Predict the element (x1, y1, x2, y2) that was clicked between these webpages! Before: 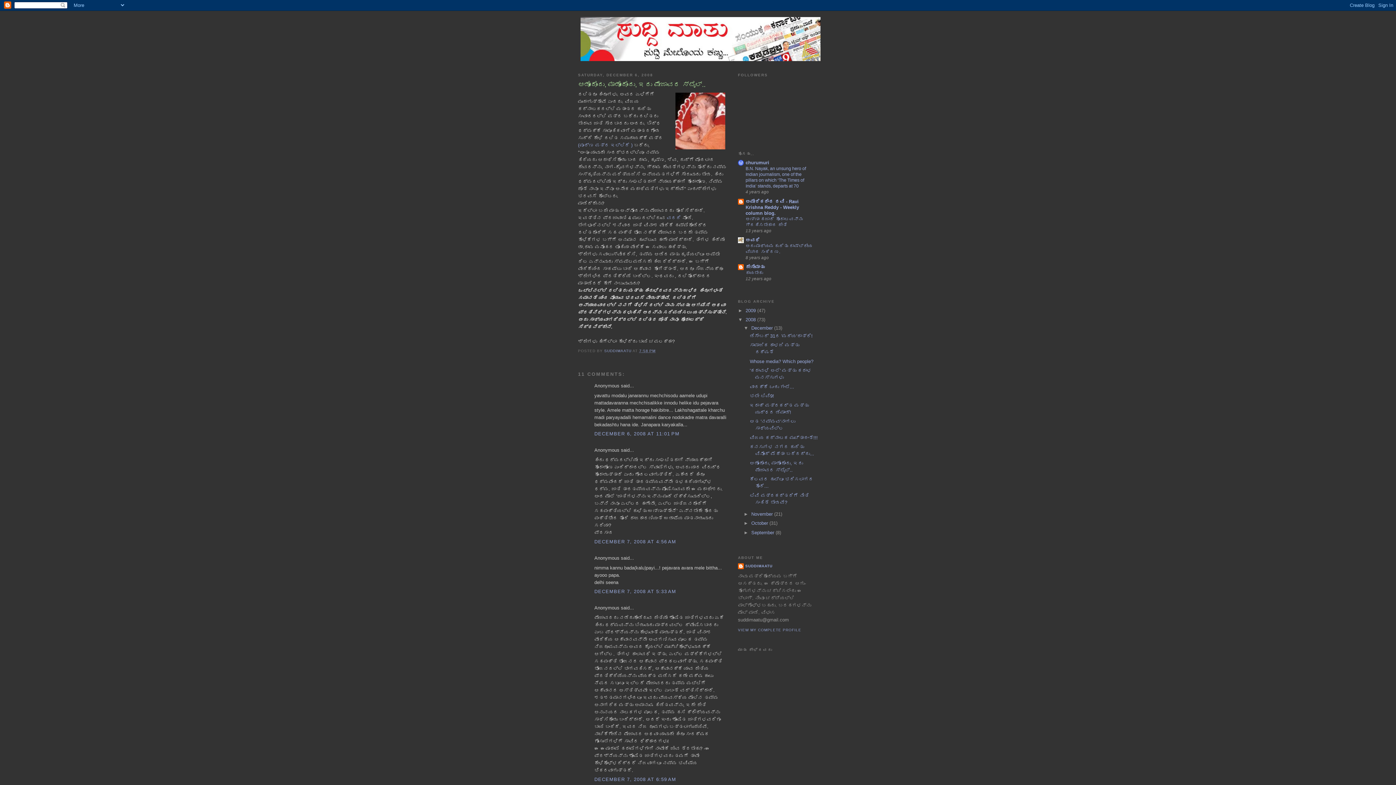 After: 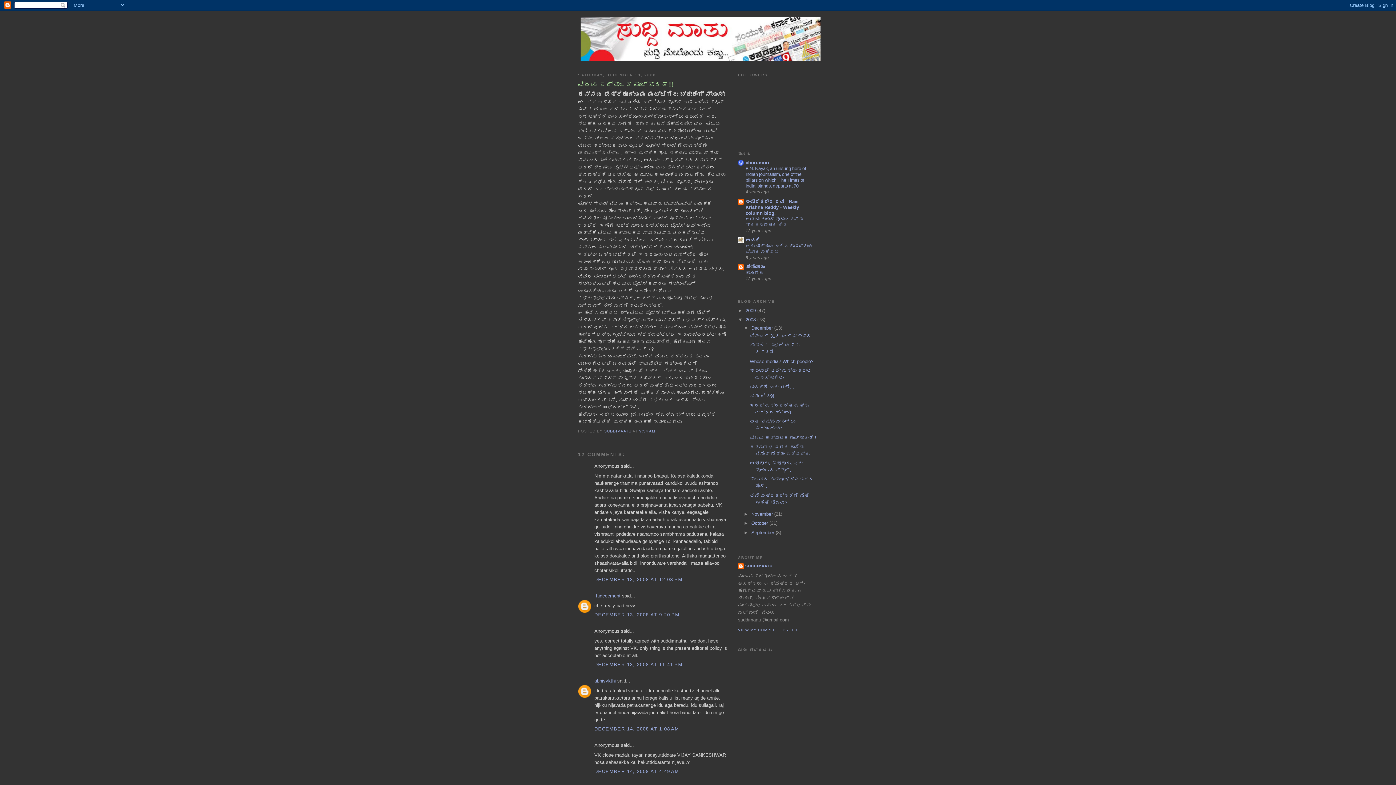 Action: label: ವಿಜಯ ಕರ್ನಾಟಕ ಮುಚ್ತಾರಂತೆ!!! bbox: (749, 435, 817, 440)